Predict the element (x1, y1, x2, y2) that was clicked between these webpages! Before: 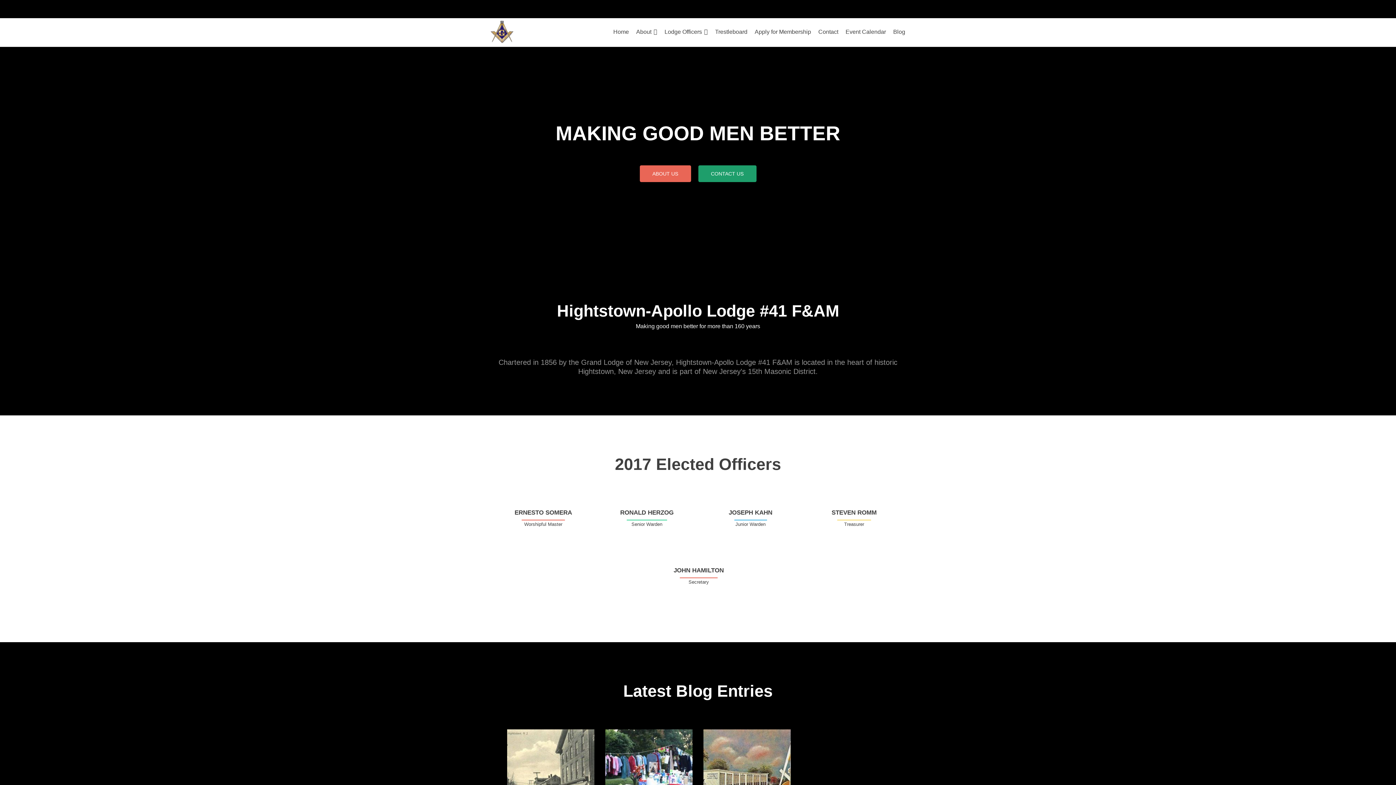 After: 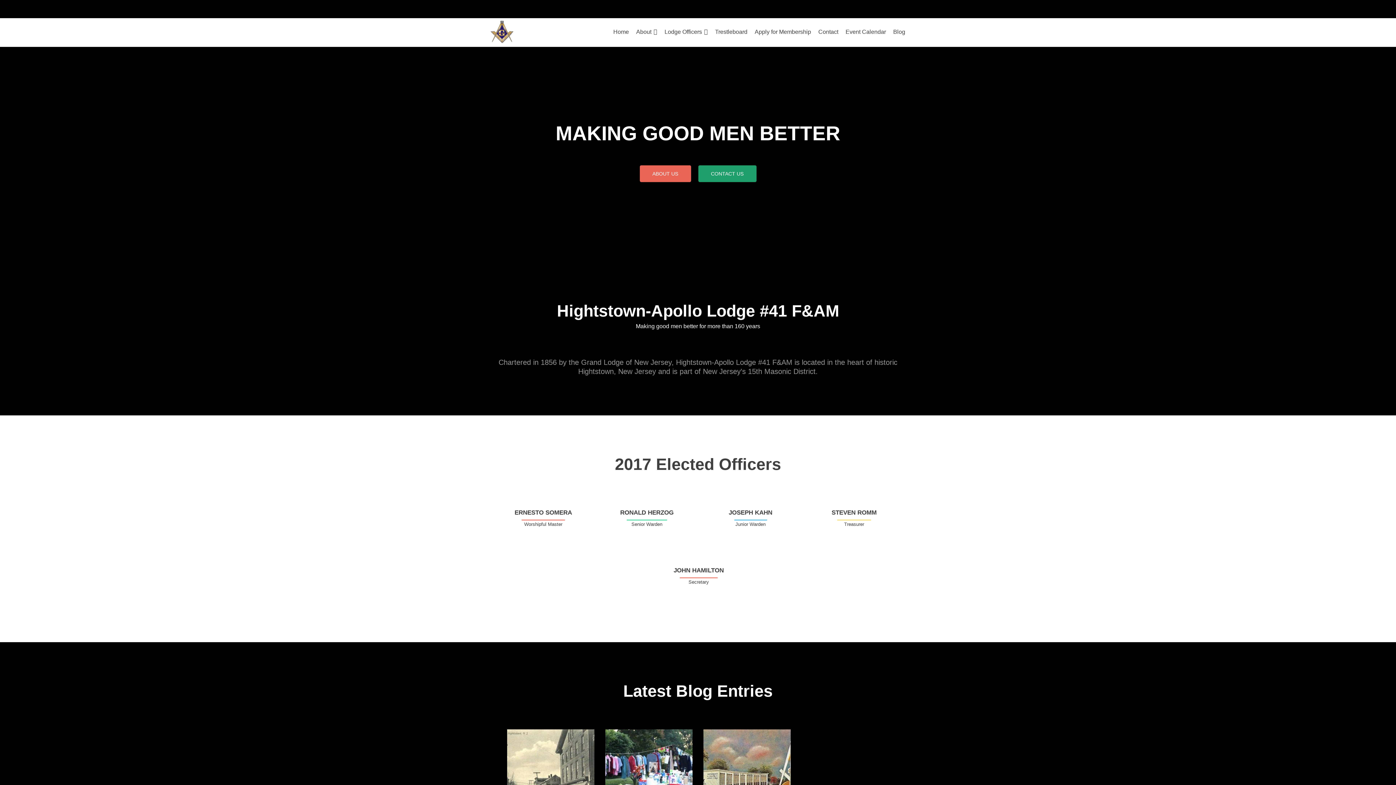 Action: bbox: (664, 25, 708, 38) label: Lodge Officers